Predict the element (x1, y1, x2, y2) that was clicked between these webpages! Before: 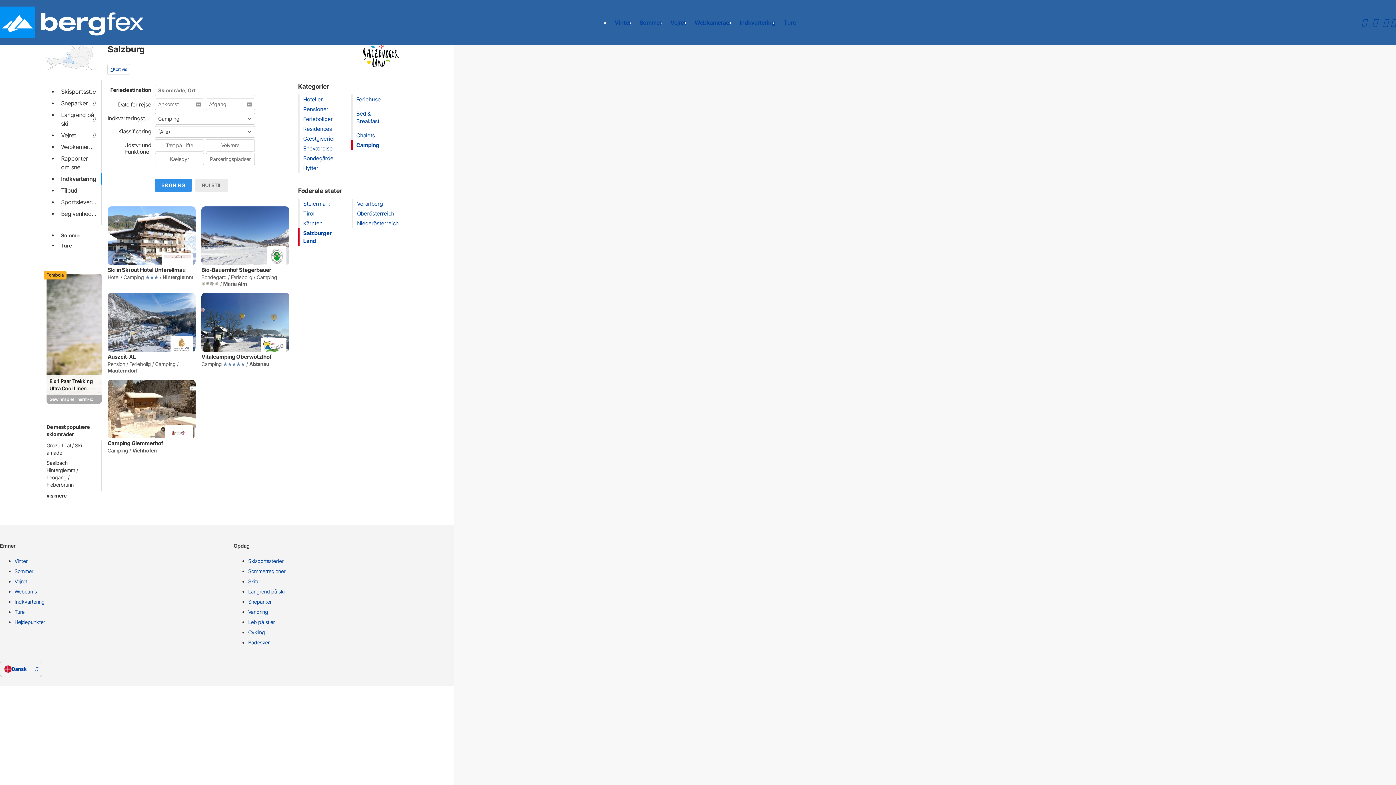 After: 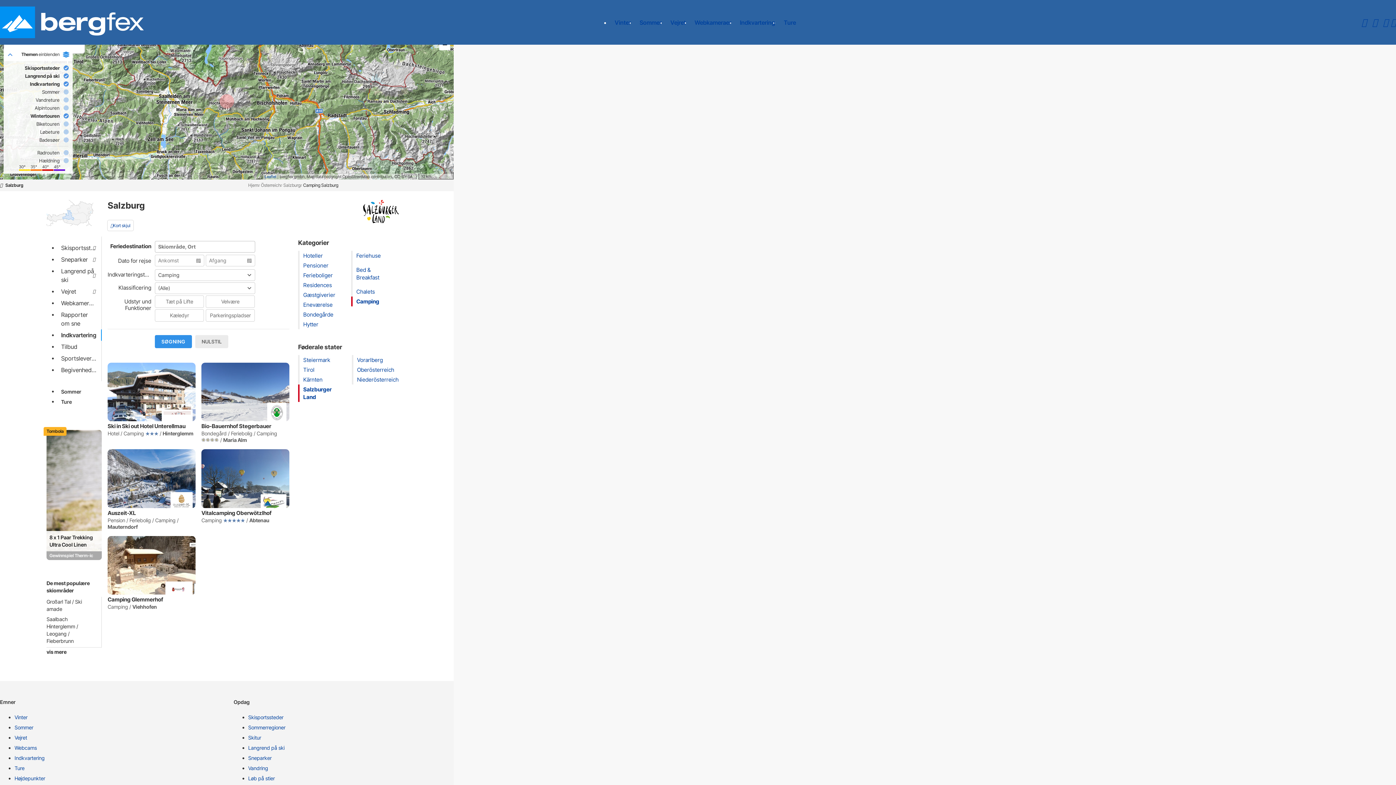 Action: label: Kort vis bbox: (107, 64, 129, 74)